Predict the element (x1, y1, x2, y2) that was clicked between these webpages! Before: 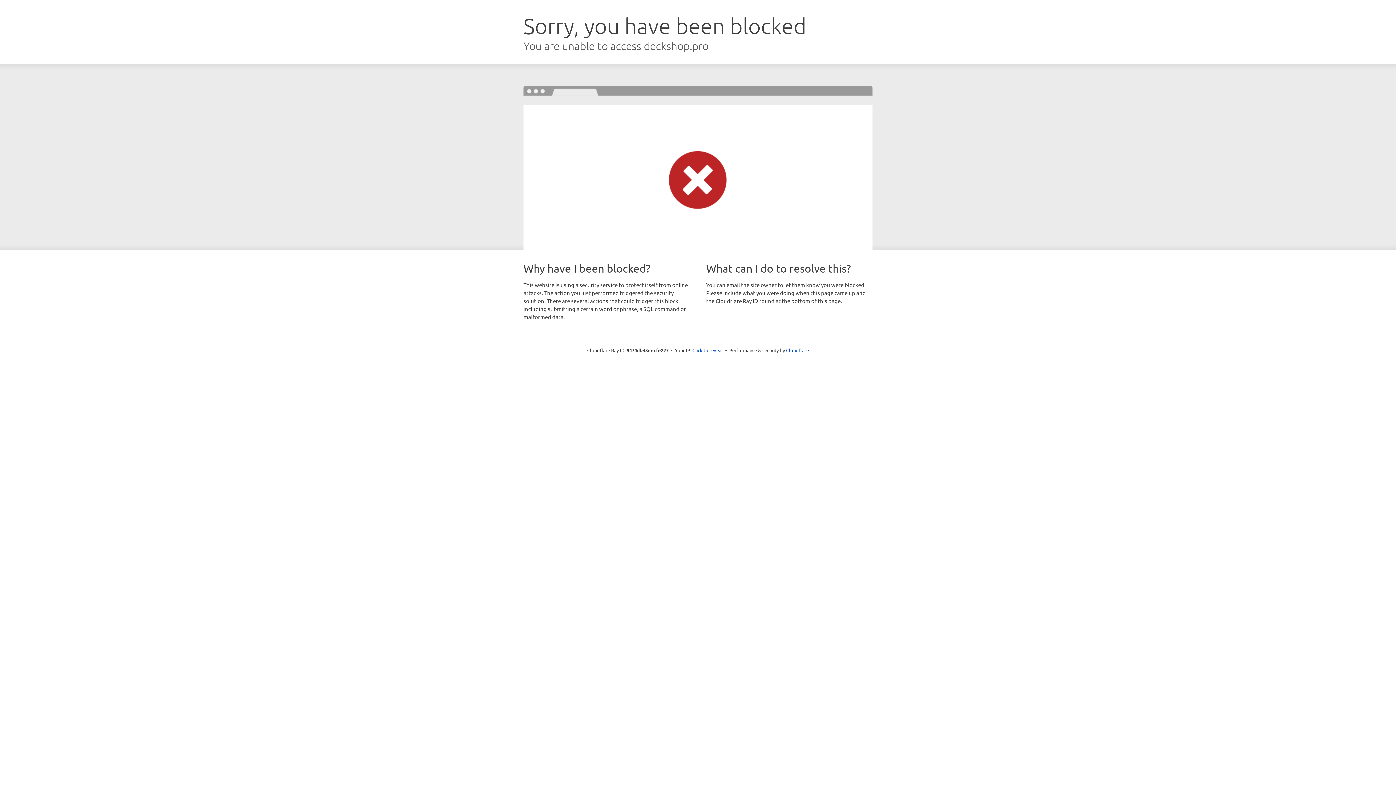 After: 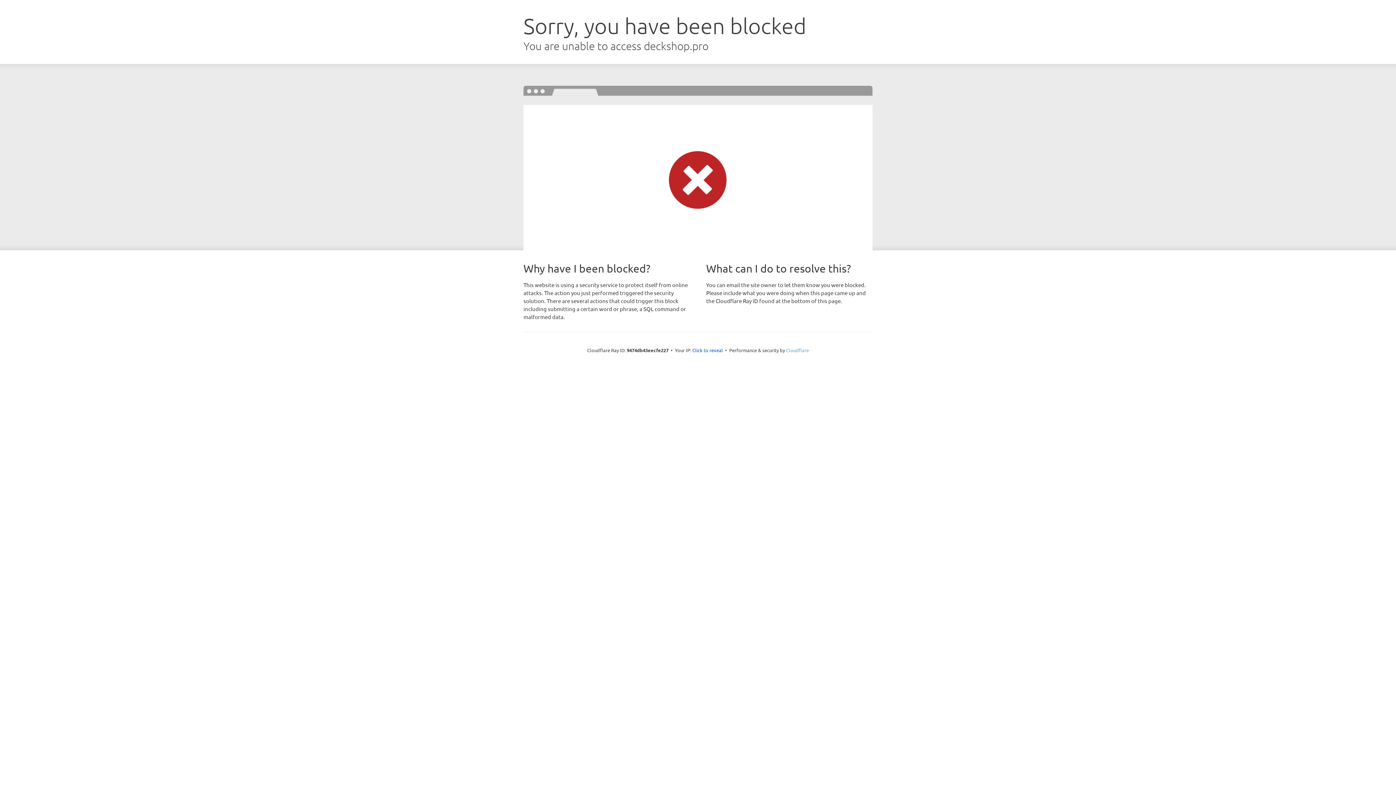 Action: bbox: (786, 347, 809, 353) label: Cloudflare